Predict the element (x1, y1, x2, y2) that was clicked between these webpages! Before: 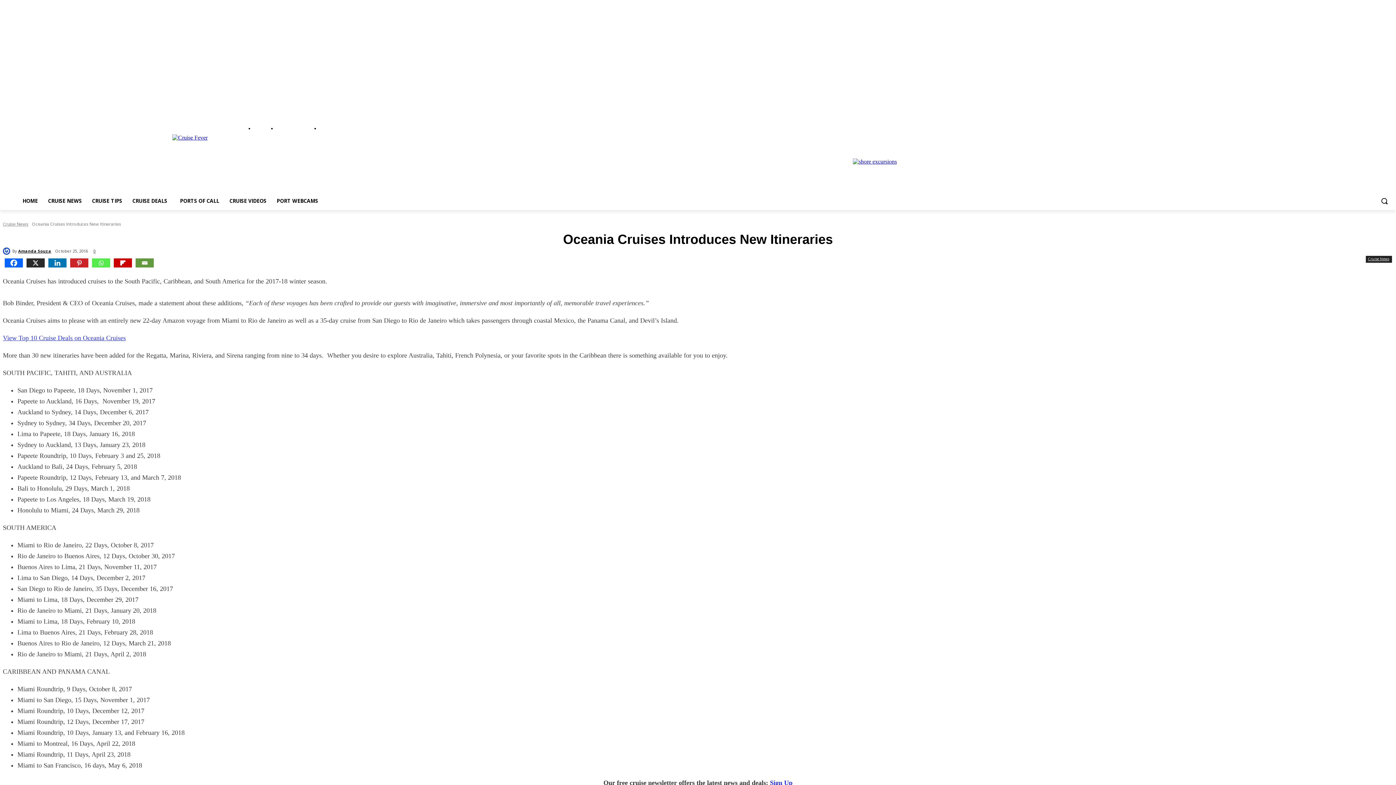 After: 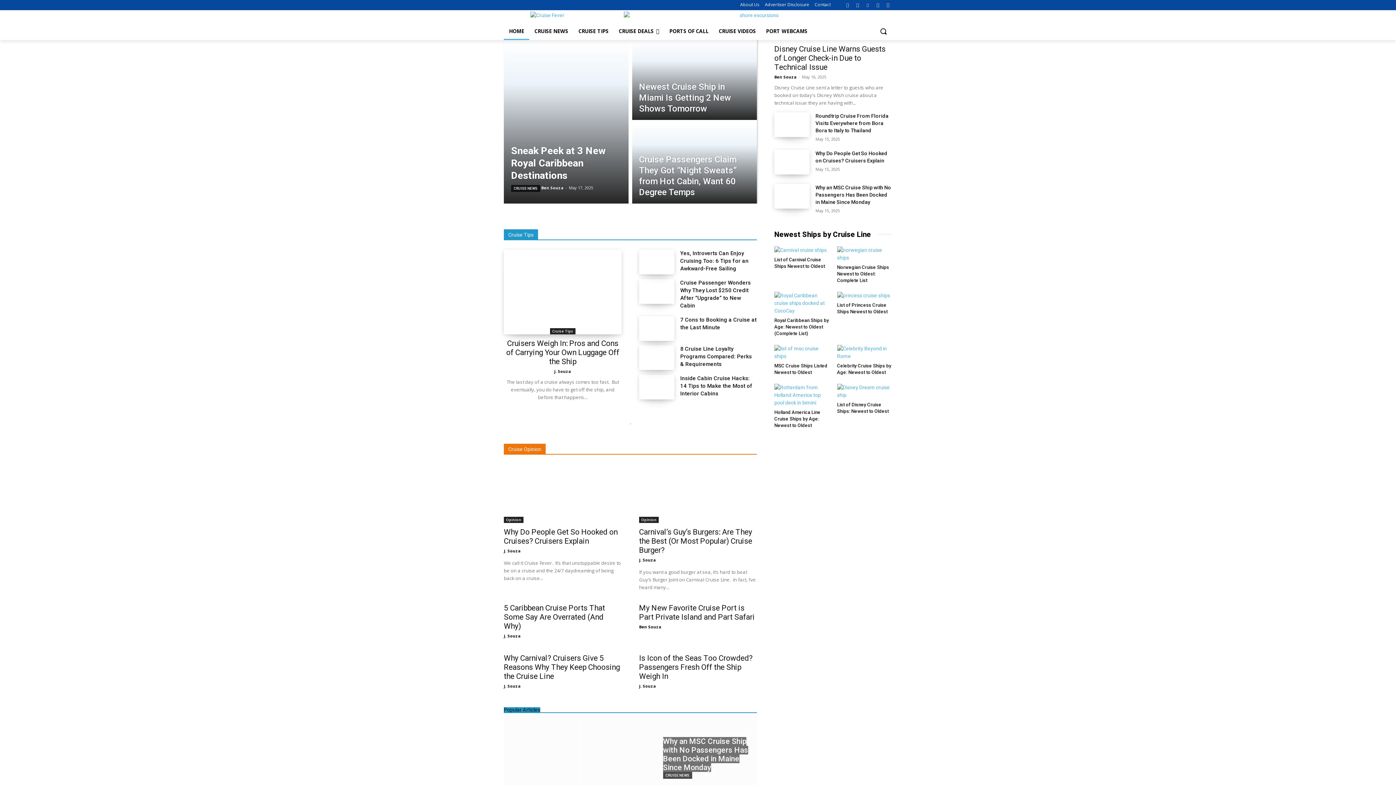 Action: bbox: (17, 192, 42, 209) label: HOME